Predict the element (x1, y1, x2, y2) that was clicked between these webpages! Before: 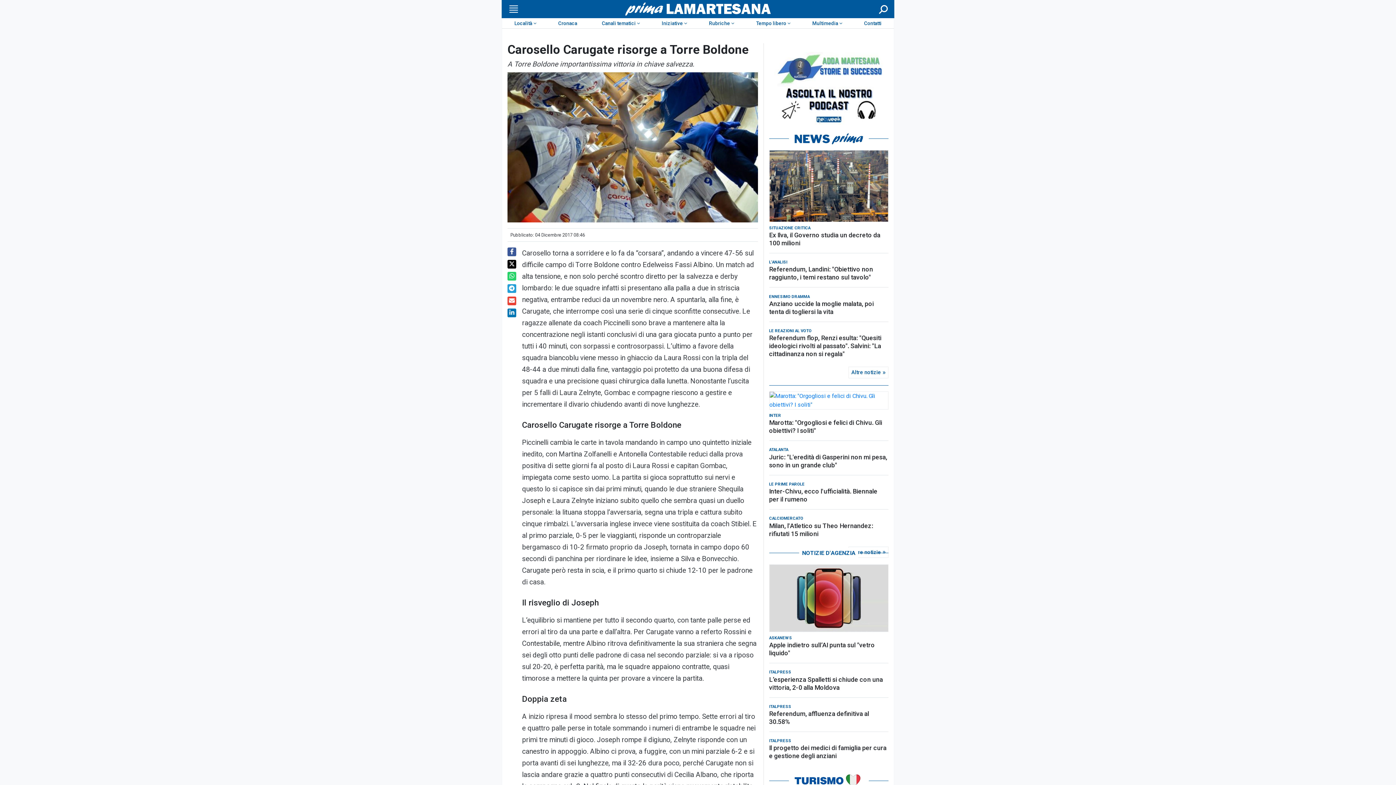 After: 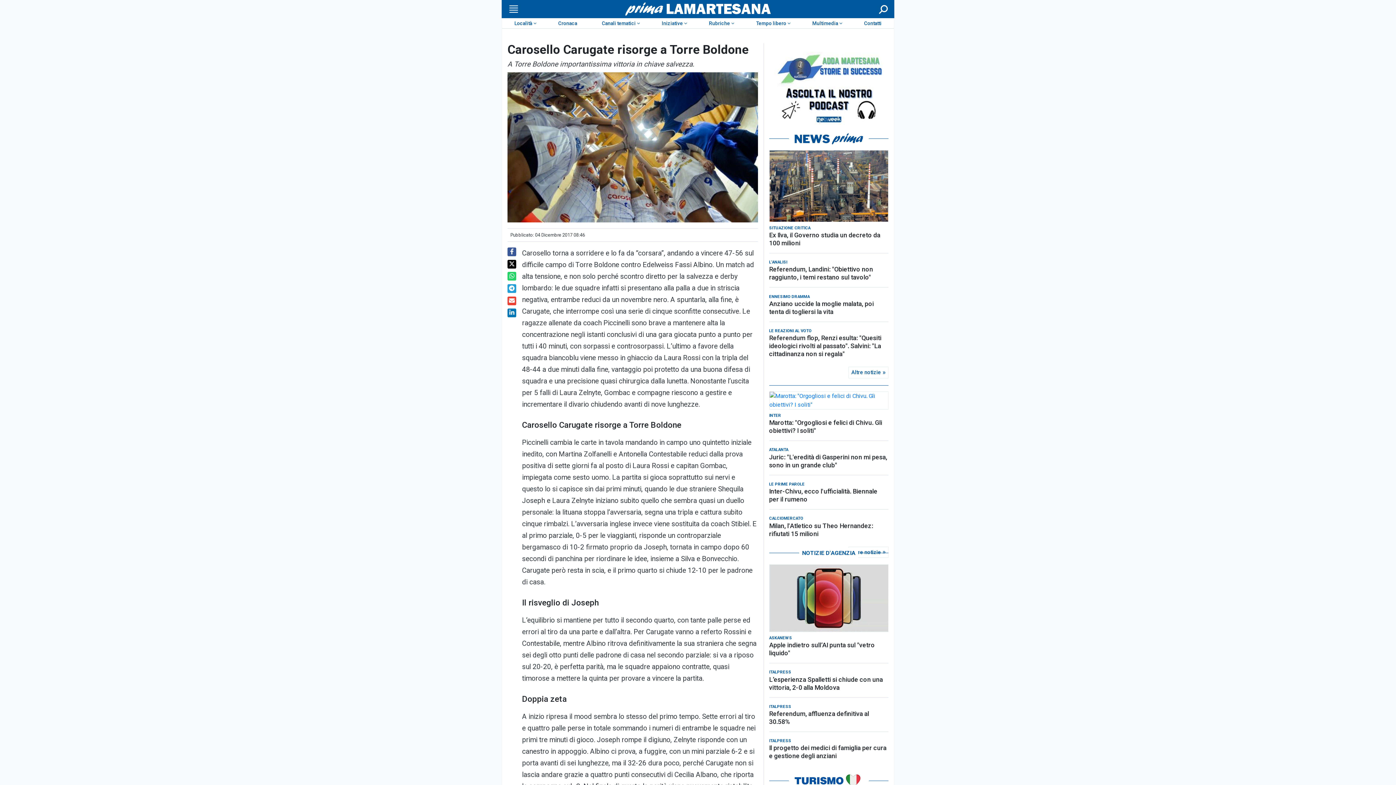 Action: bbox: (507, 308, 516, 317)